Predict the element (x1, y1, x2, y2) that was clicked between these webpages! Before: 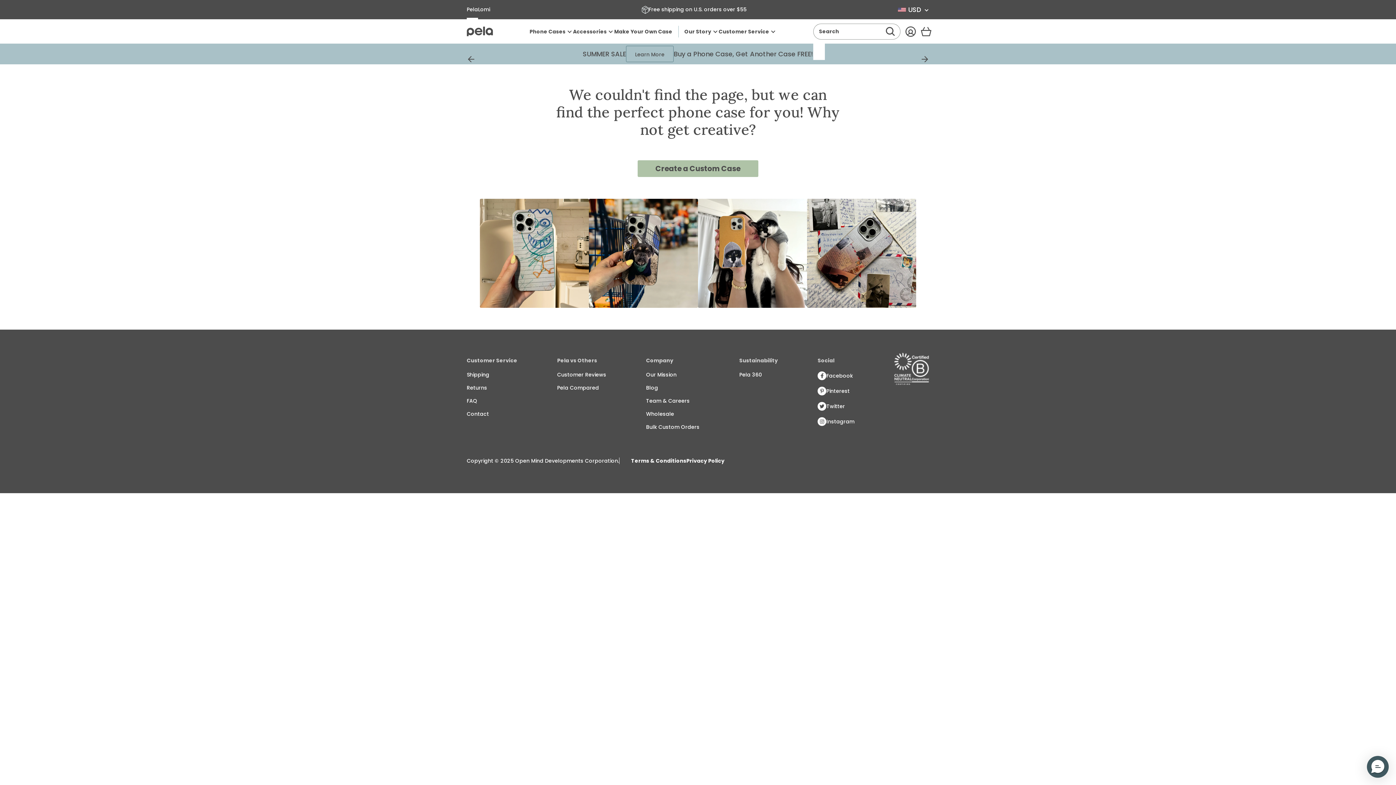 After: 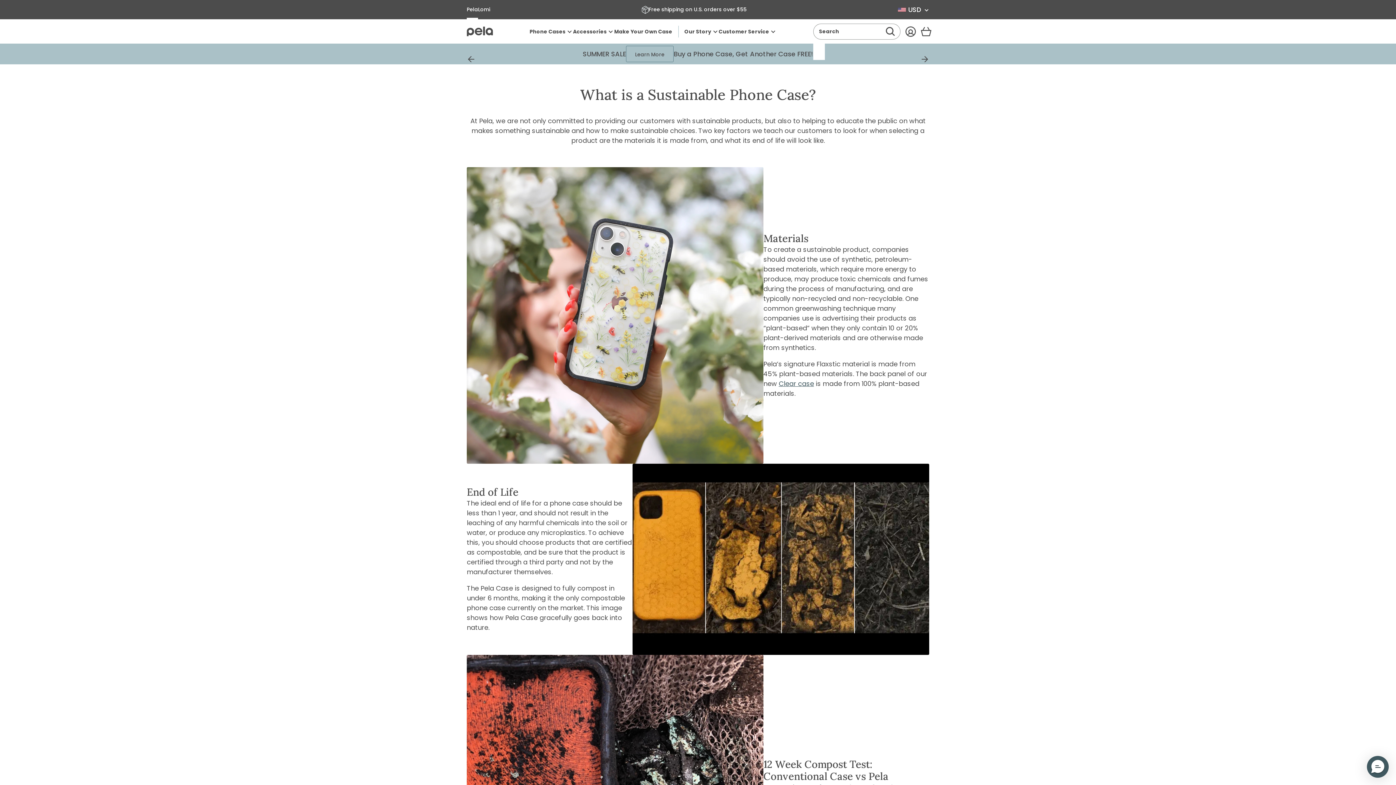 Action: bbox: (557, 381, 606, 394) label: Pela Compared